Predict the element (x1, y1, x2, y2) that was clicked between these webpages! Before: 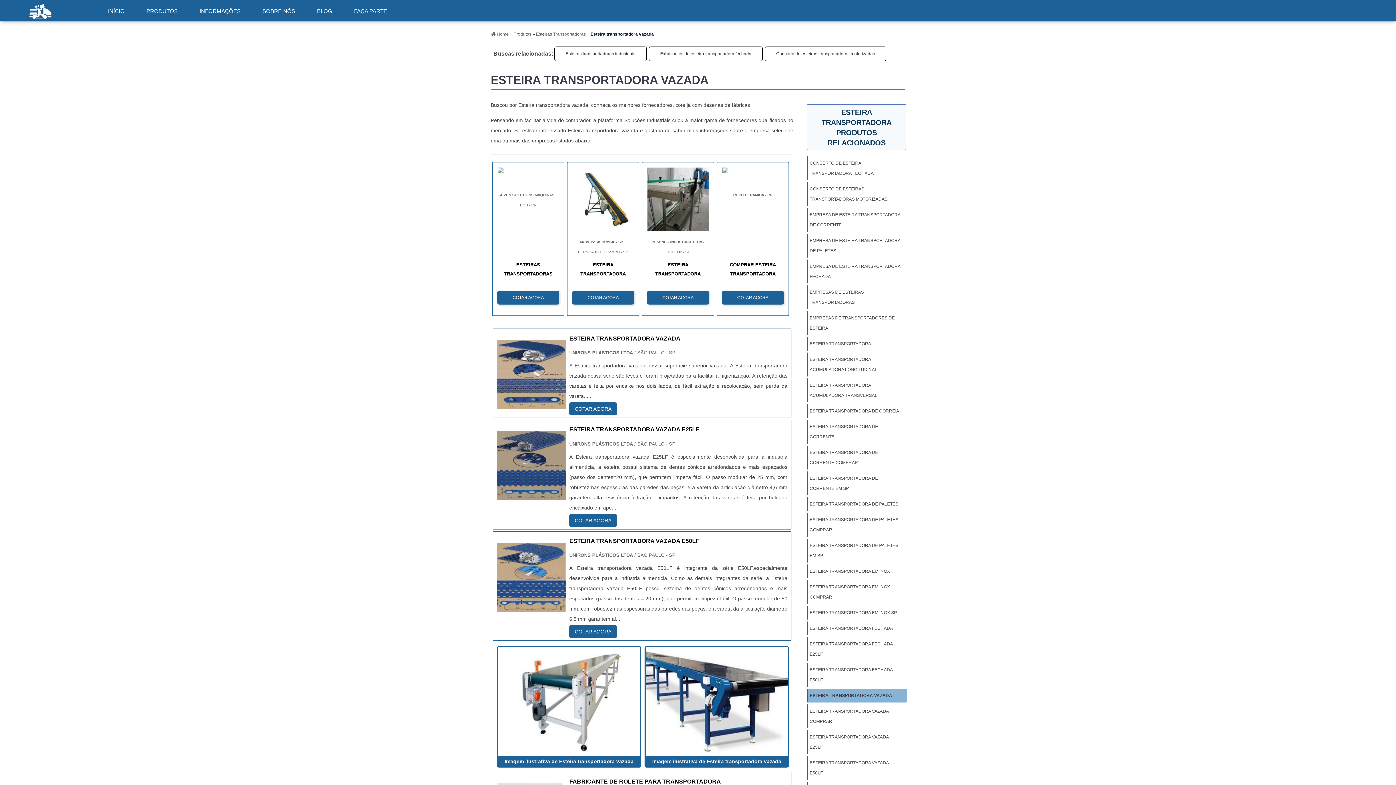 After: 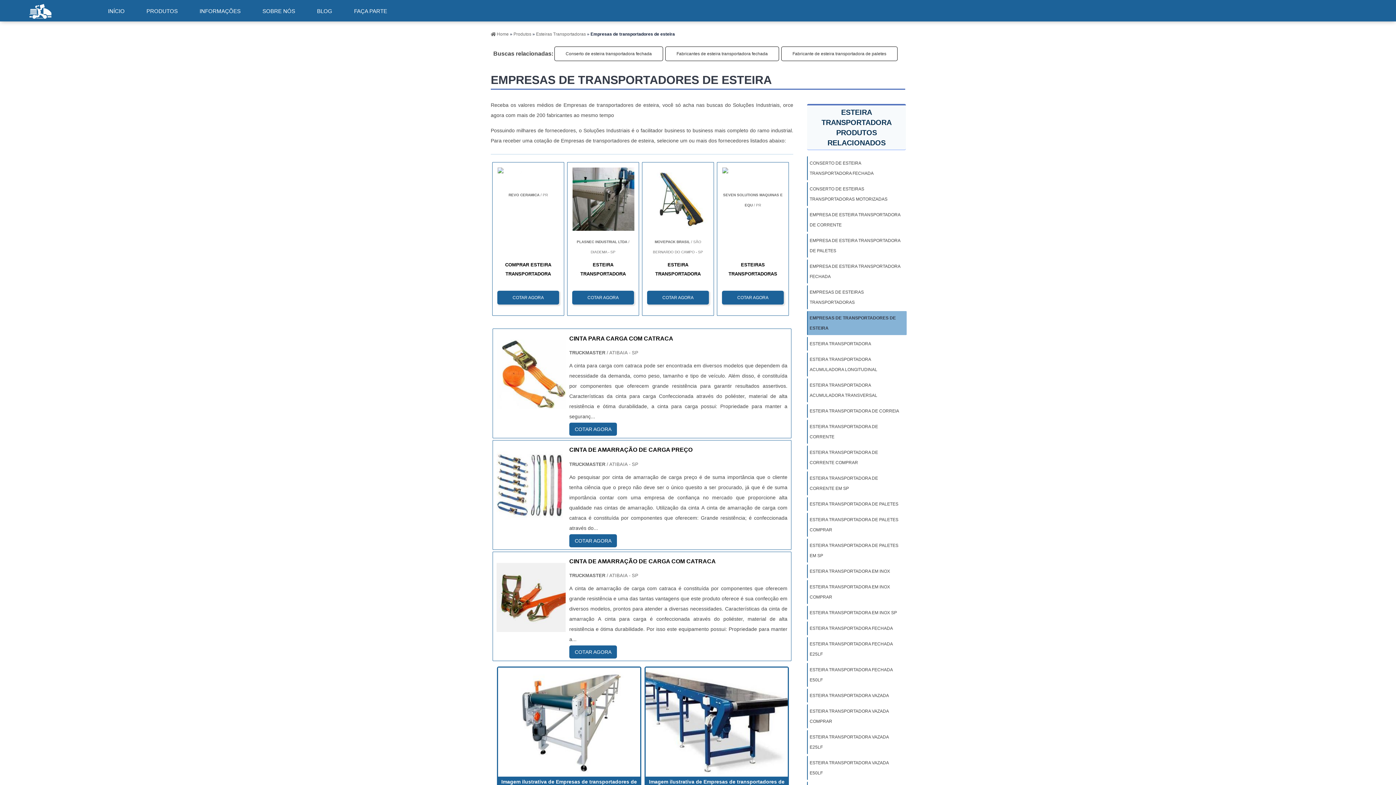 Action: bbox: (807, 311, 902, 335) label: EMPRESAS DE TRANSPORTADORES DE ESTEIRA